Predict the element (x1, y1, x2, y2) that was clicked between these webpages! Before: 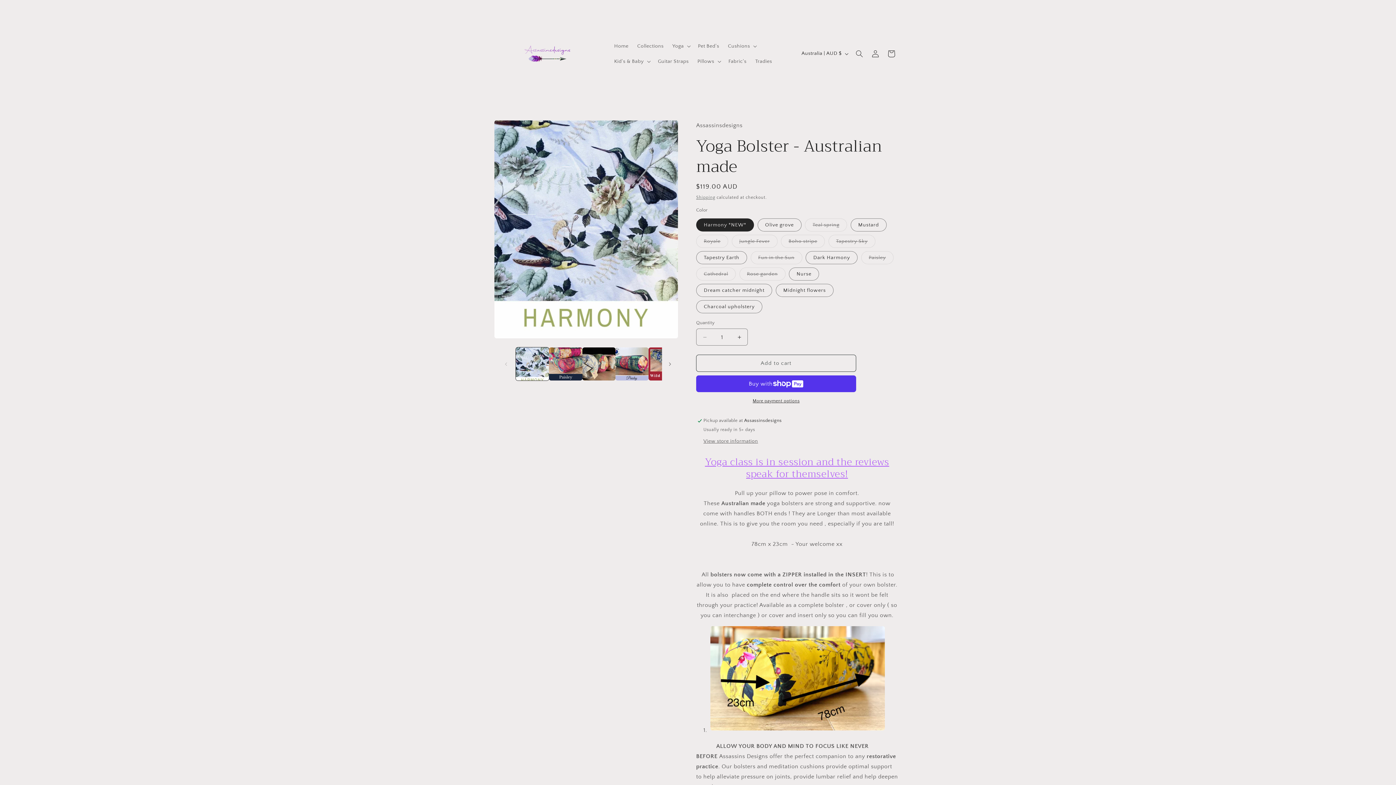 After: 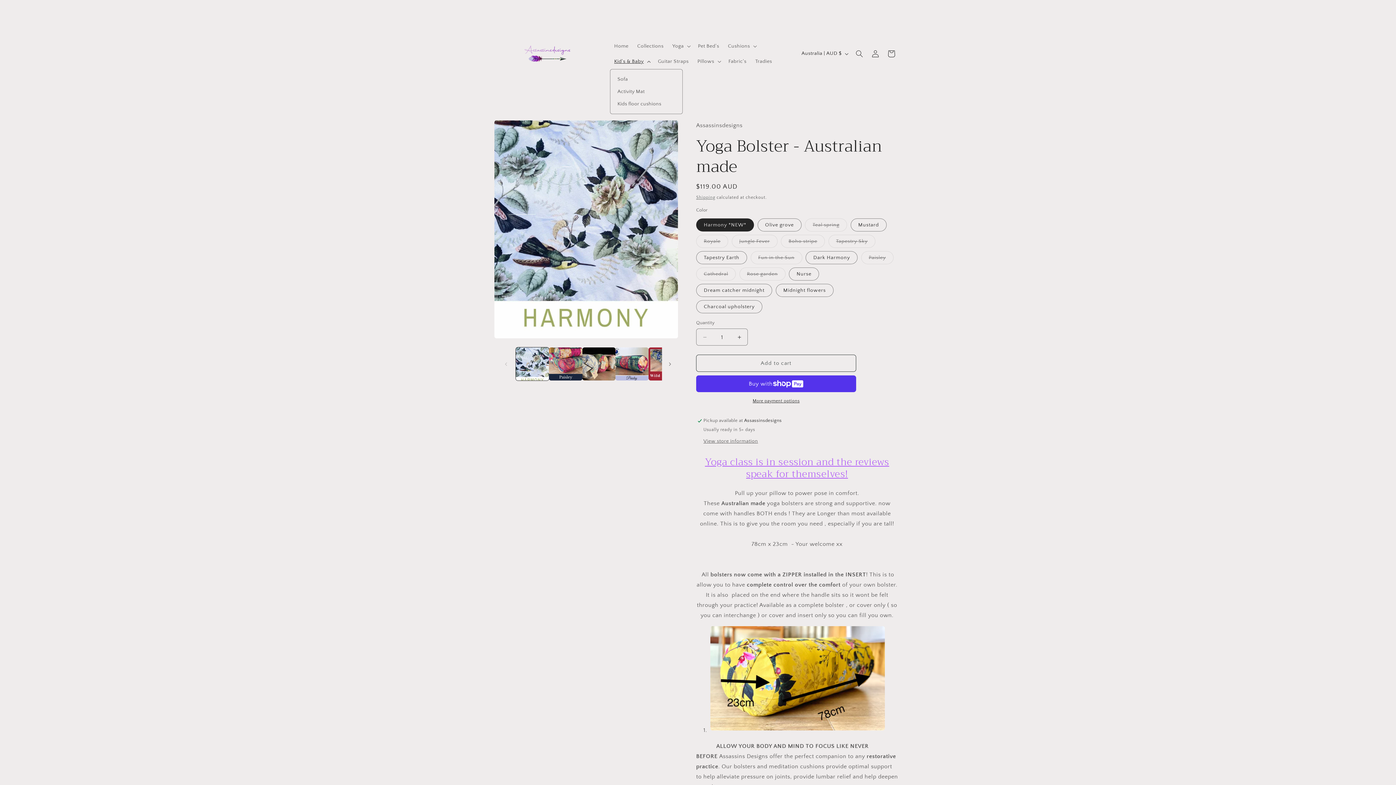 Action: bbox: (610, 53, 653, 68) label: Kid's & Baby